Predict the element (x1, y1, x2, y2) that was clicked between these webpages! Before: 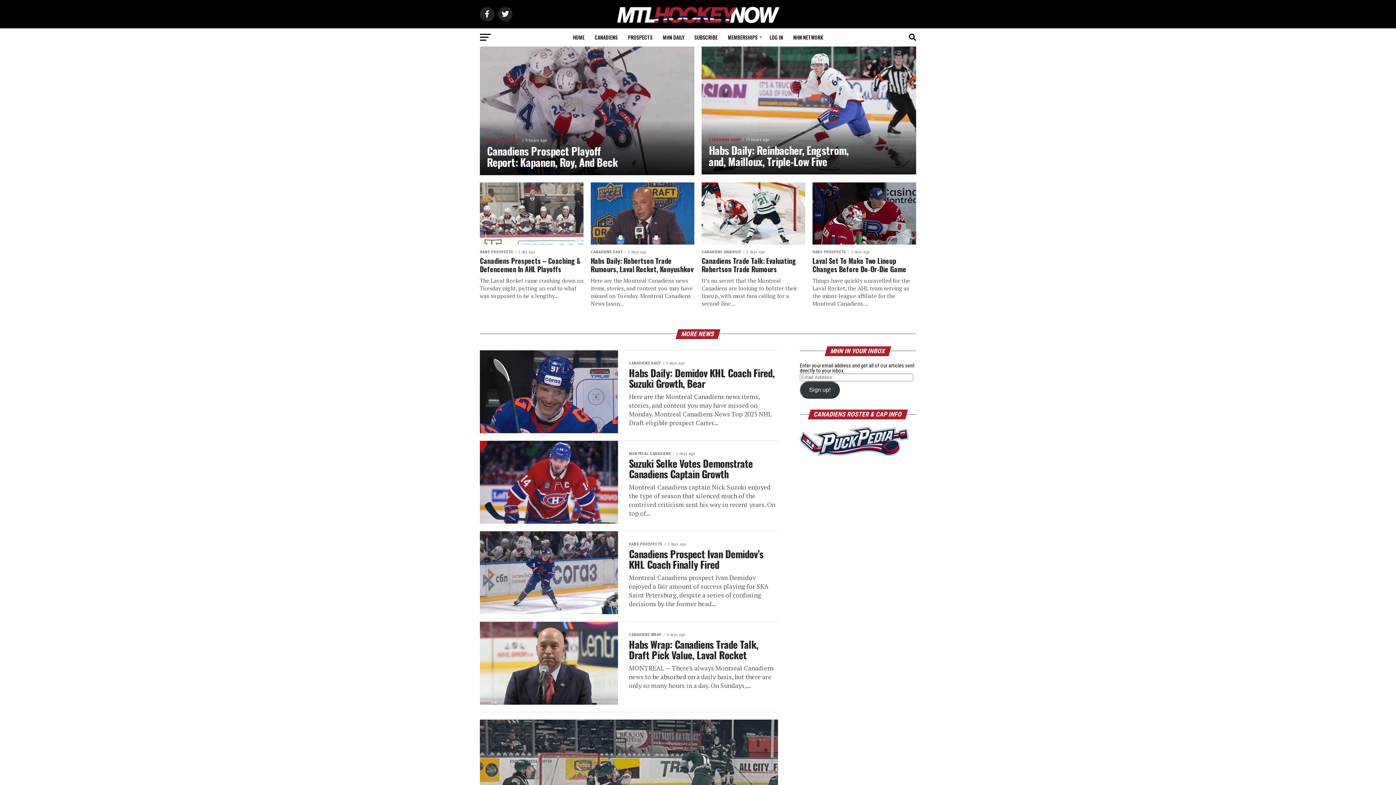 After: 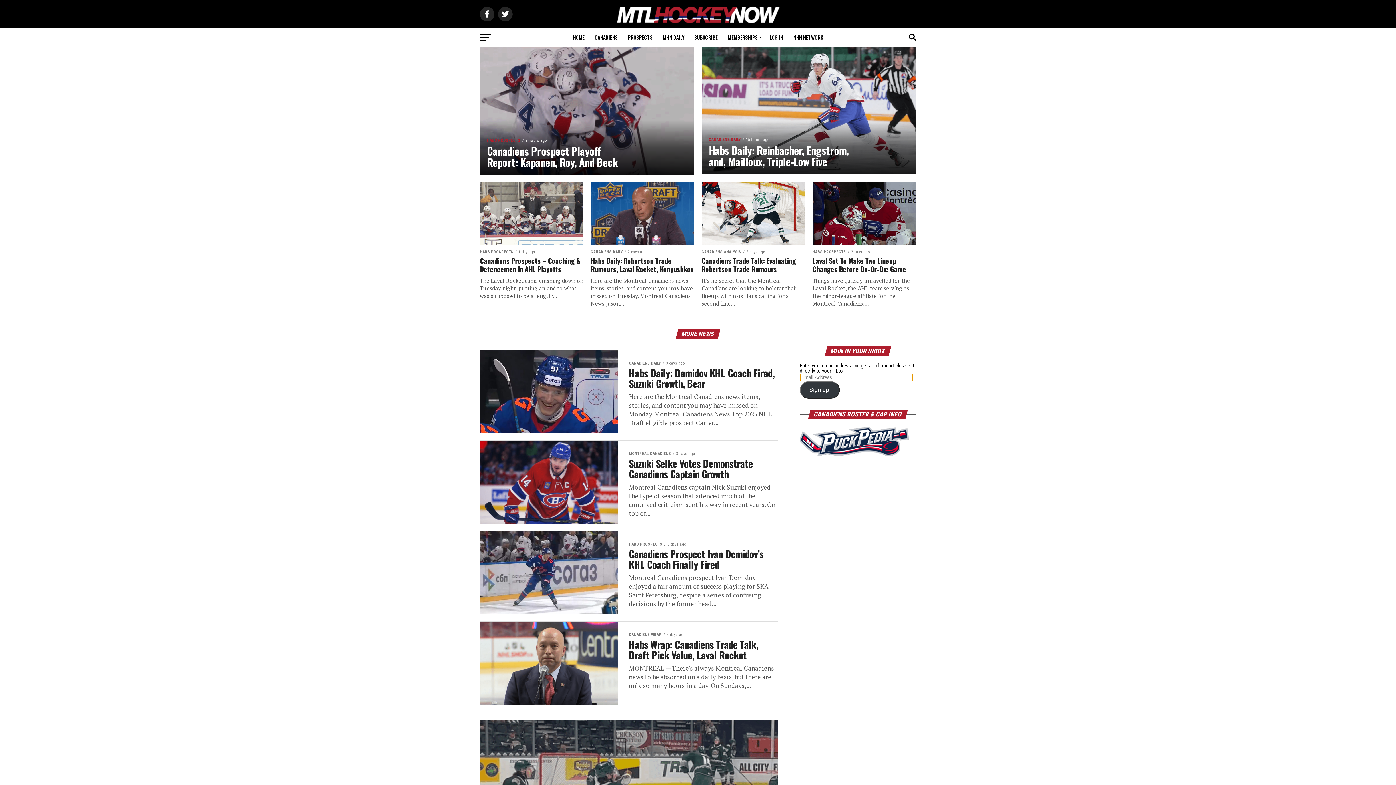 Action: label: Sign up! bbox: (800, 381, 840, 399)